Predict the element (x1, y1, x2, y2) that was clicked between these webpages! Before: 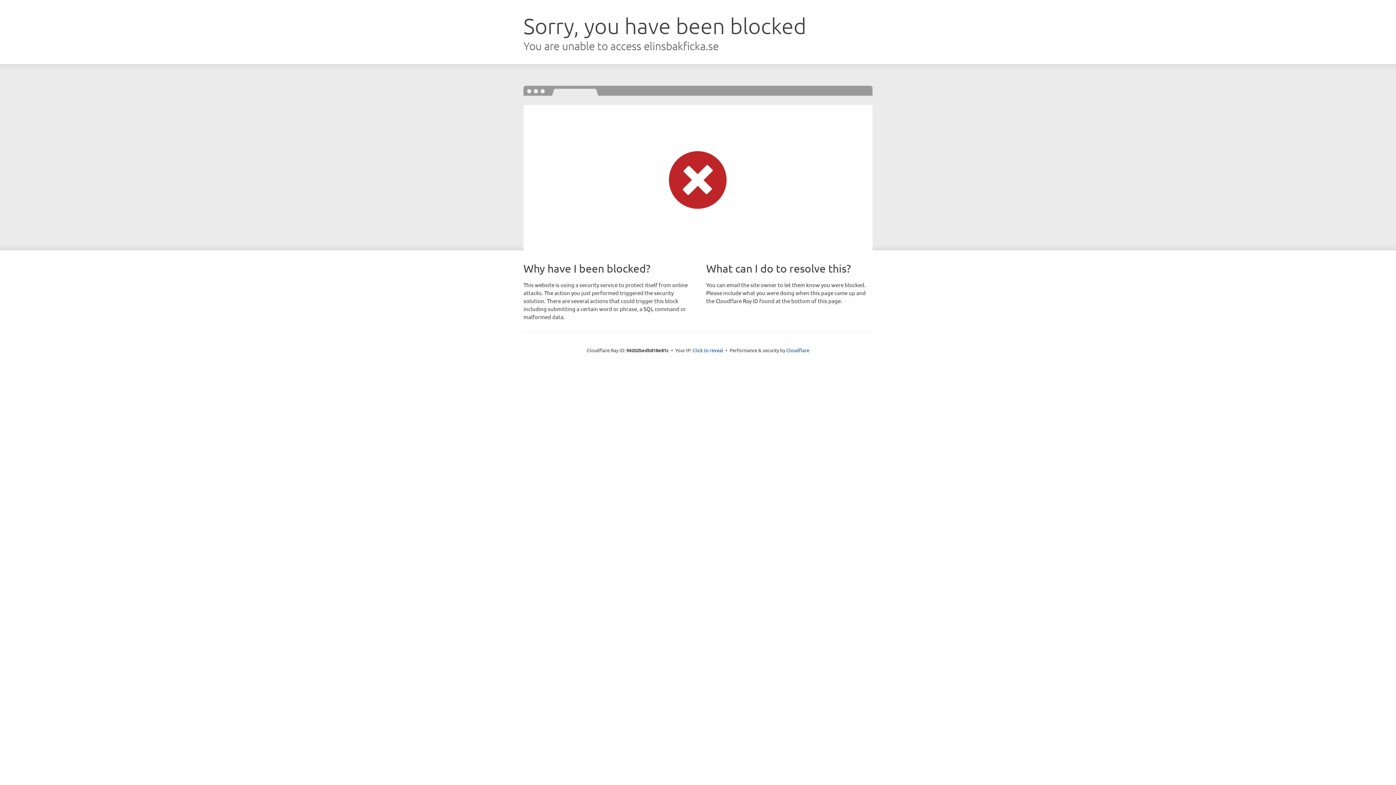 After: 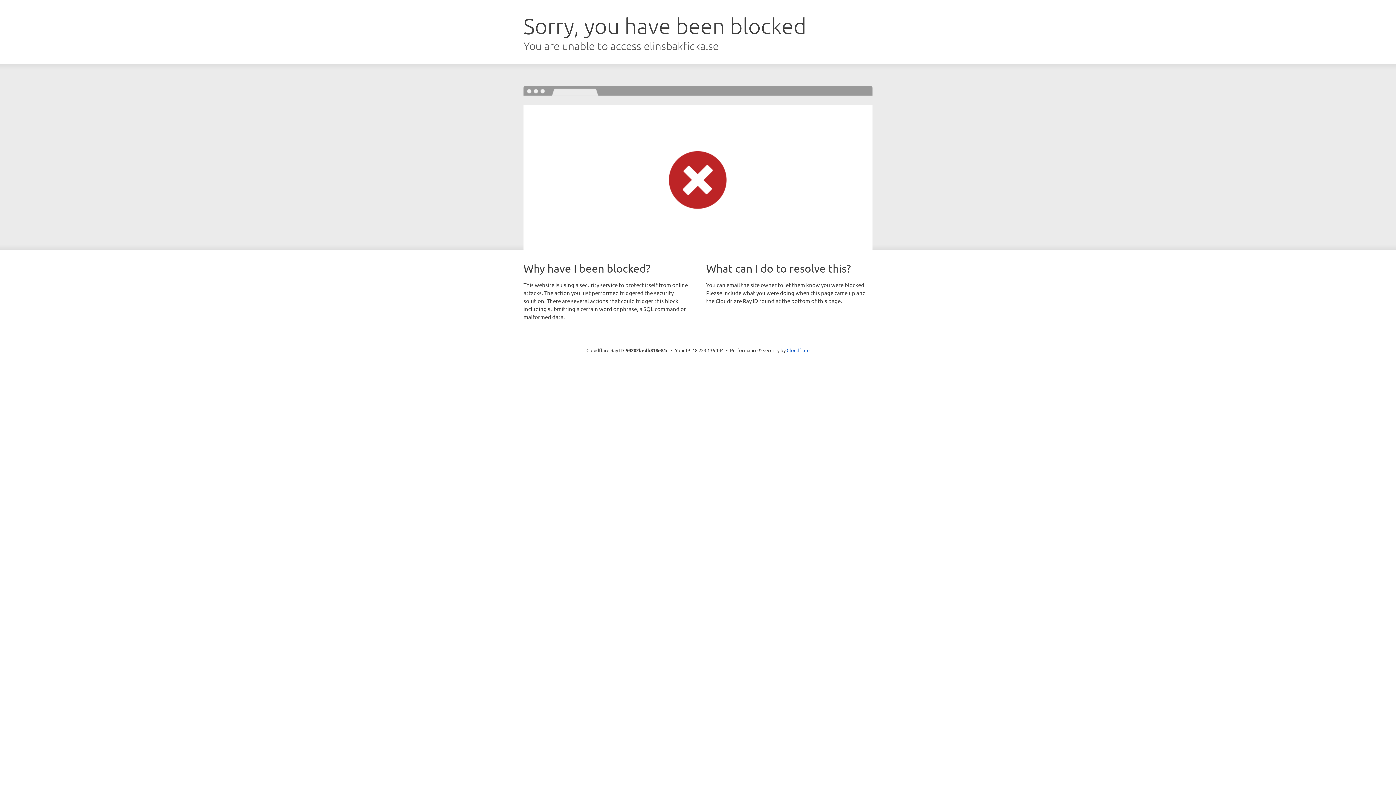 Action: bbox: (692, 346, 723, 353) label: Click to reveal